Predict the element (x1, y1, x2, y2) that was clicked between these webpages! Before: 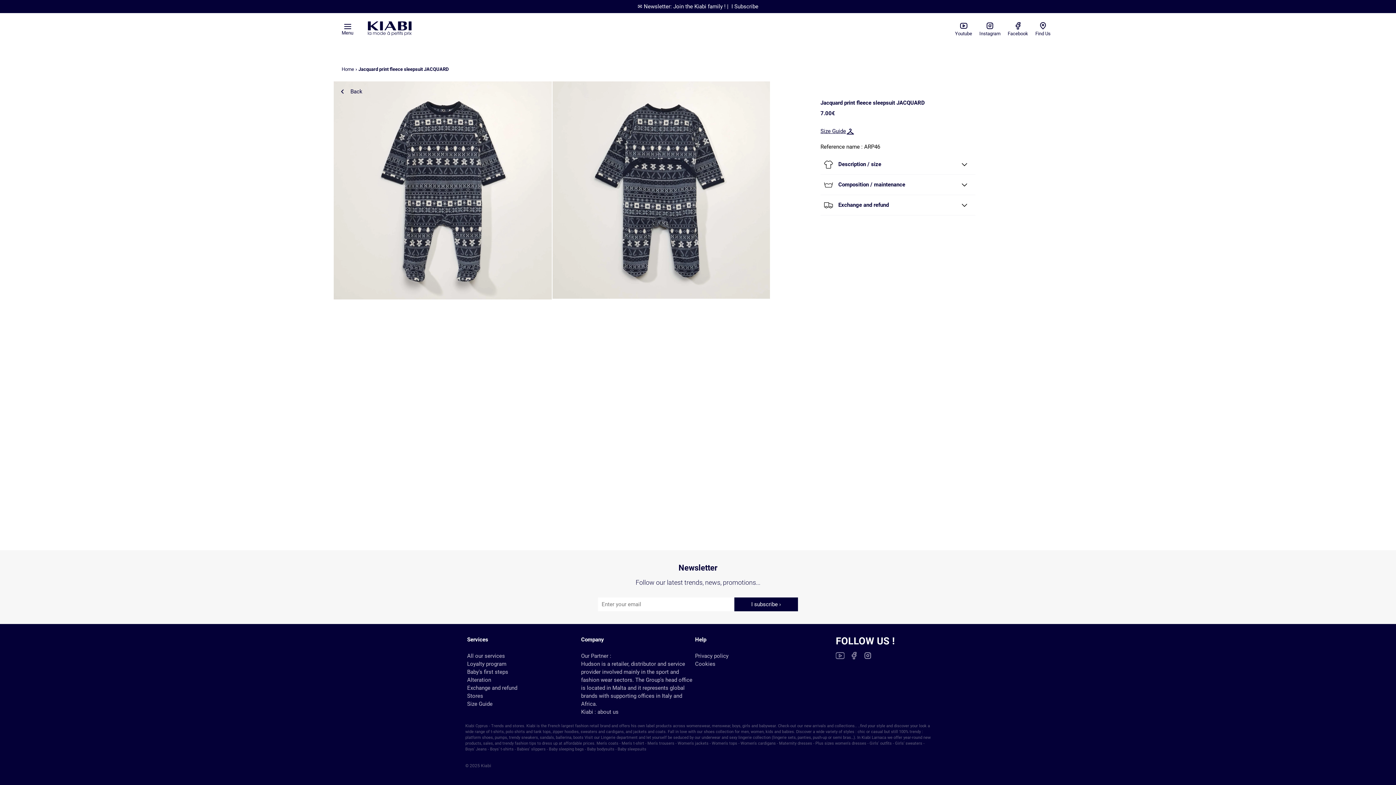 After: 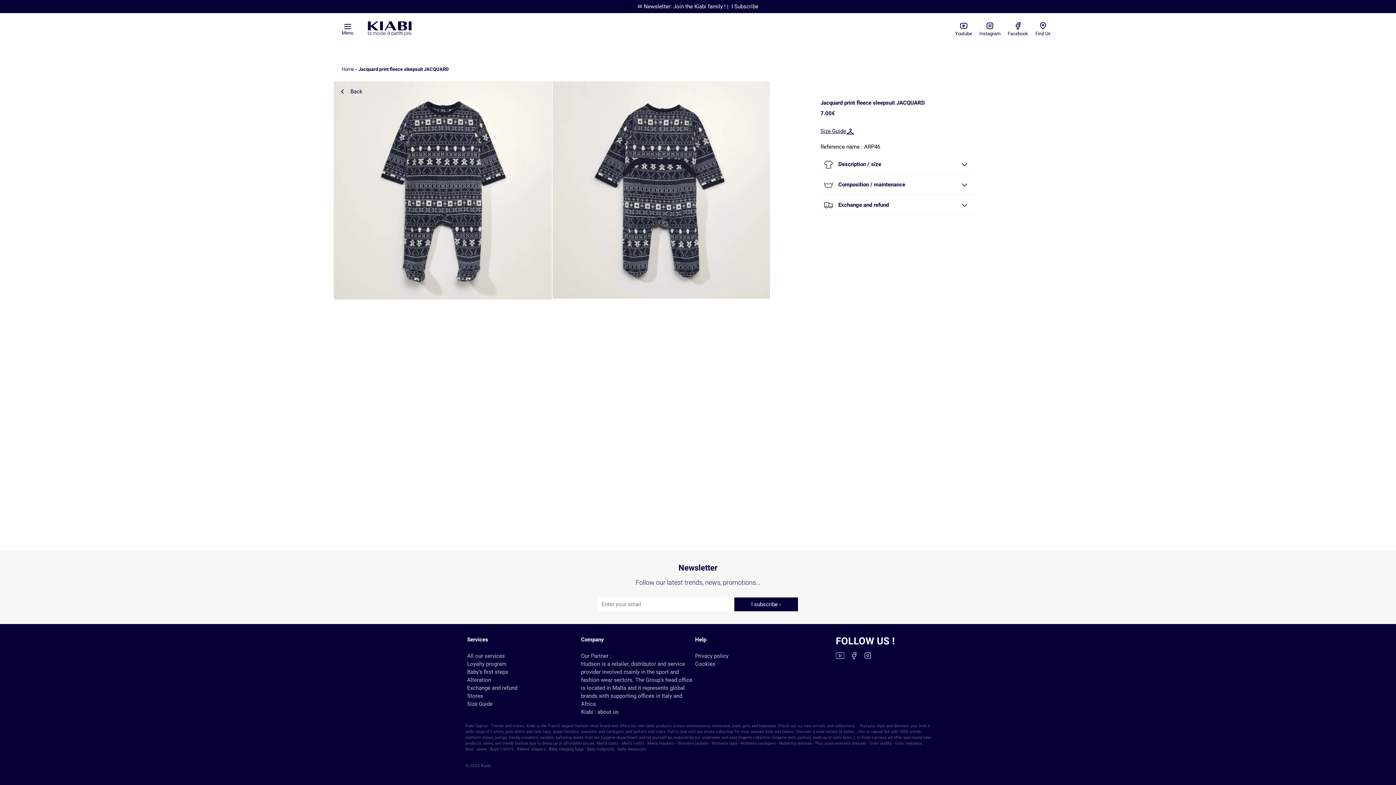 Action: bbox: (849, 651, 858, 660)